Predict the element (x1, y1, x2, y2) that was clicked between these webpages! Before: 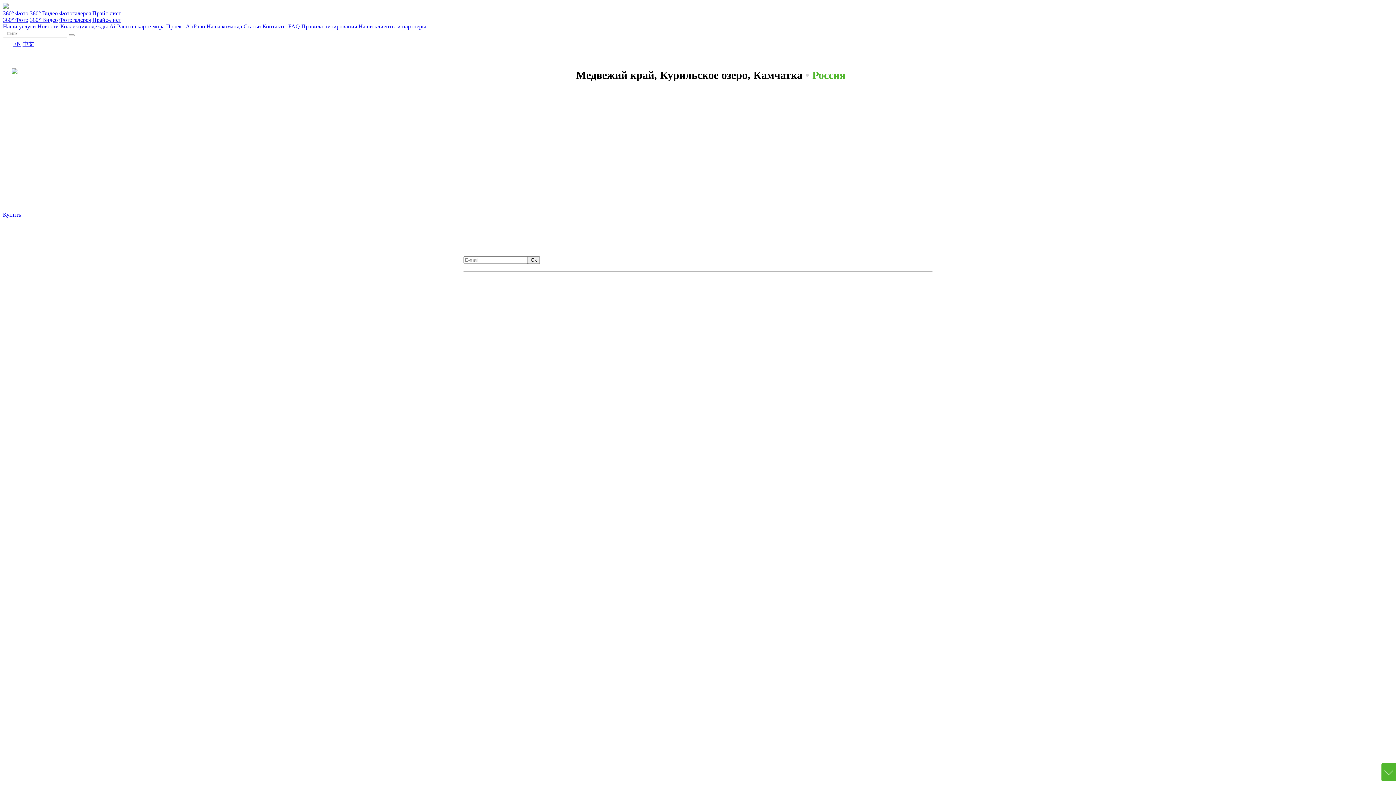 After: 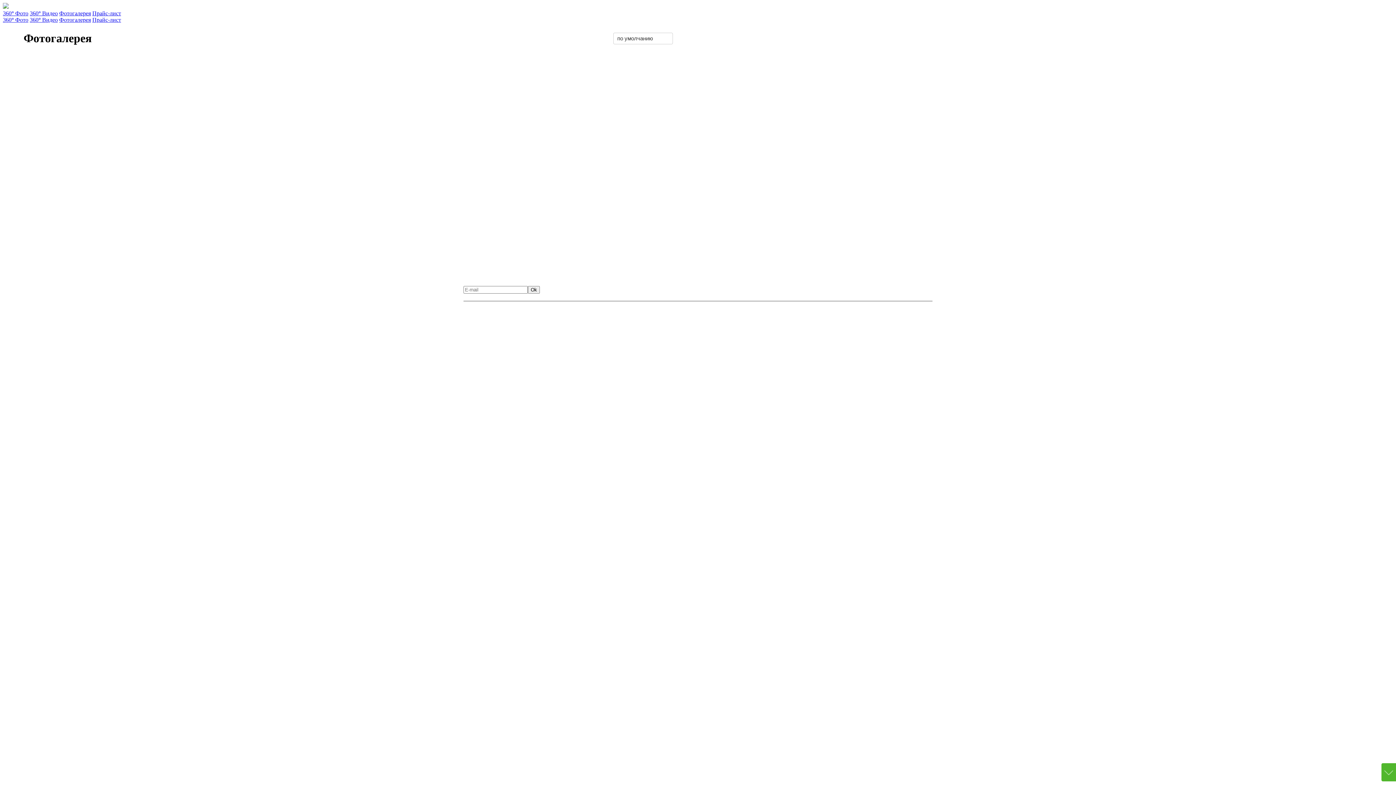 Action: bbox: (812, 69, 845, 81) label: Россия